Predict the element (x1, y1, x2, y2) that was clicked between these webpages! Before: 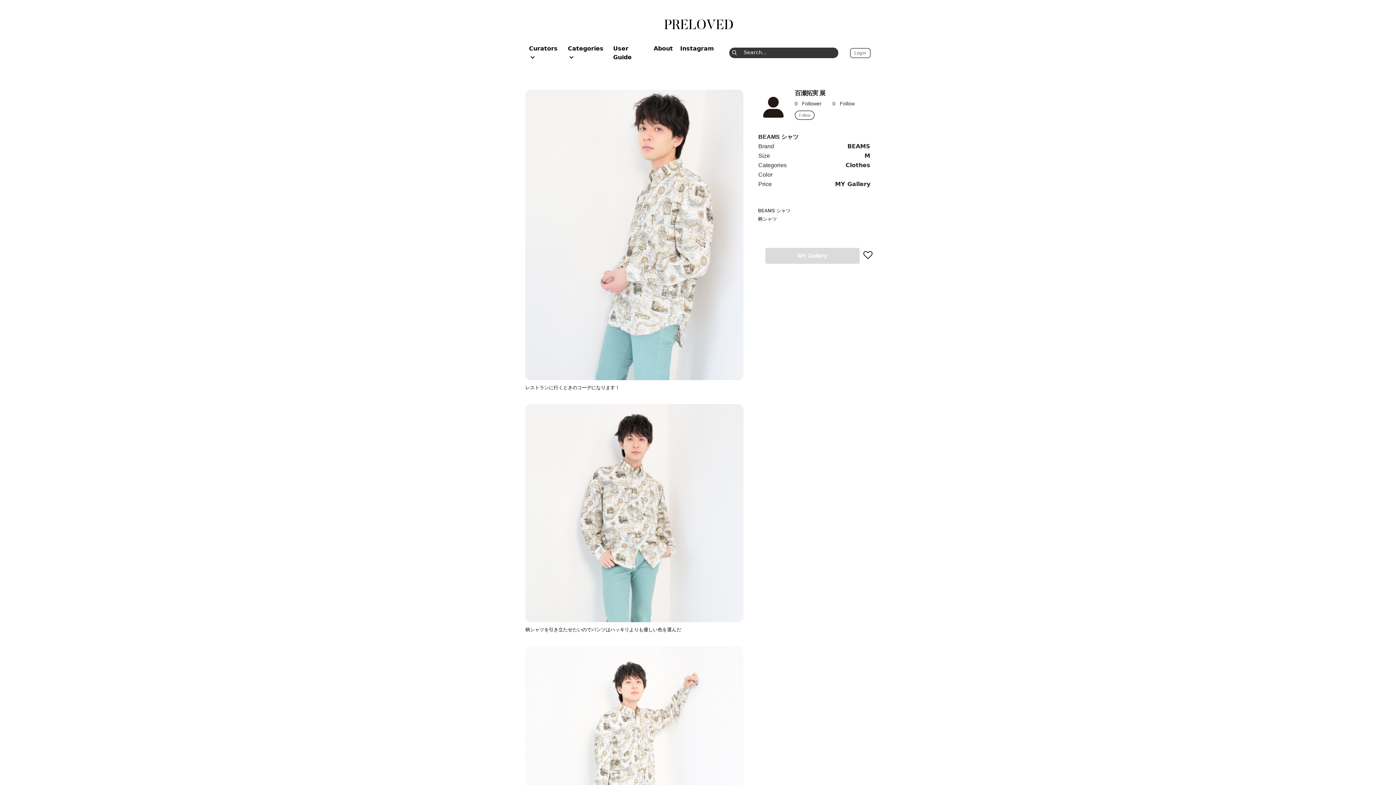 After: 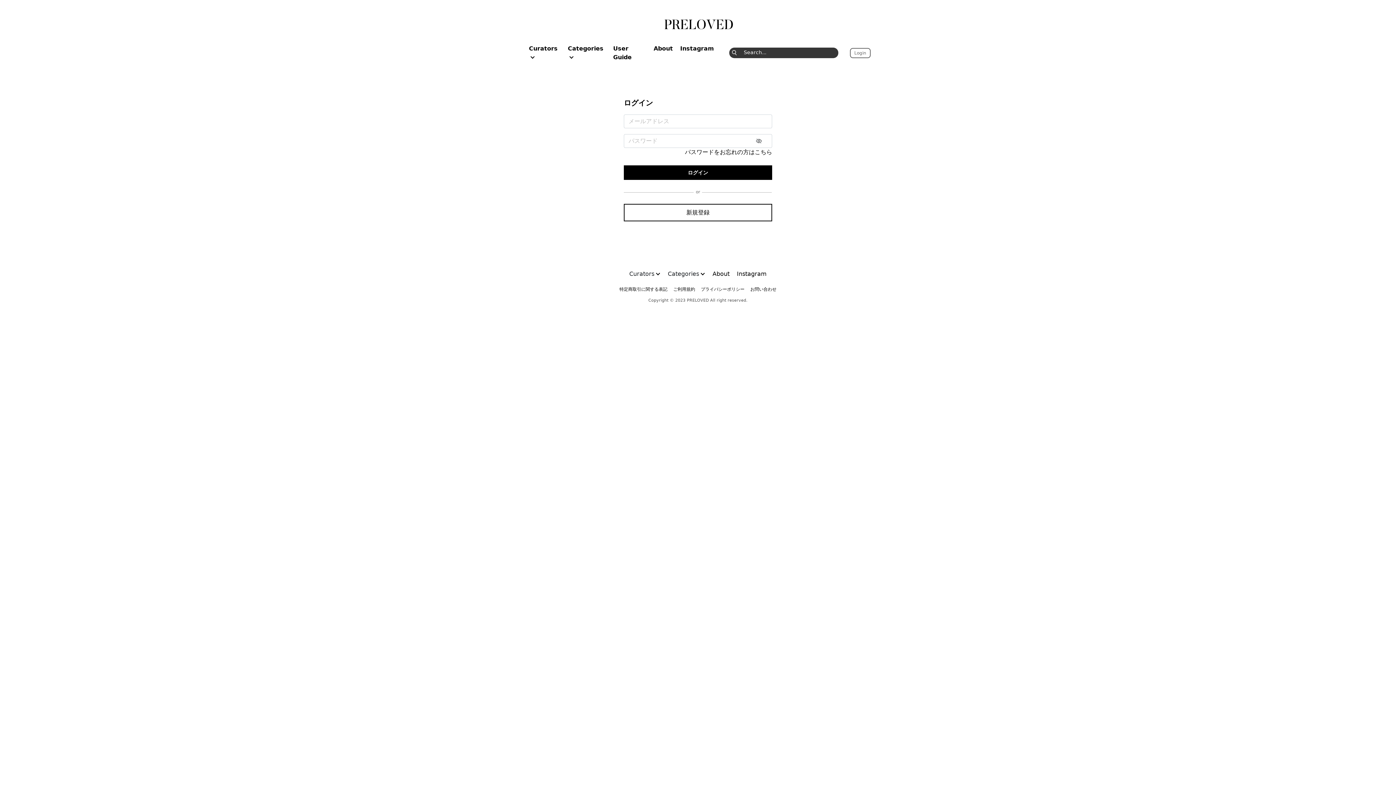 Action: bbox: (850, 47, 870, 58) label: Login